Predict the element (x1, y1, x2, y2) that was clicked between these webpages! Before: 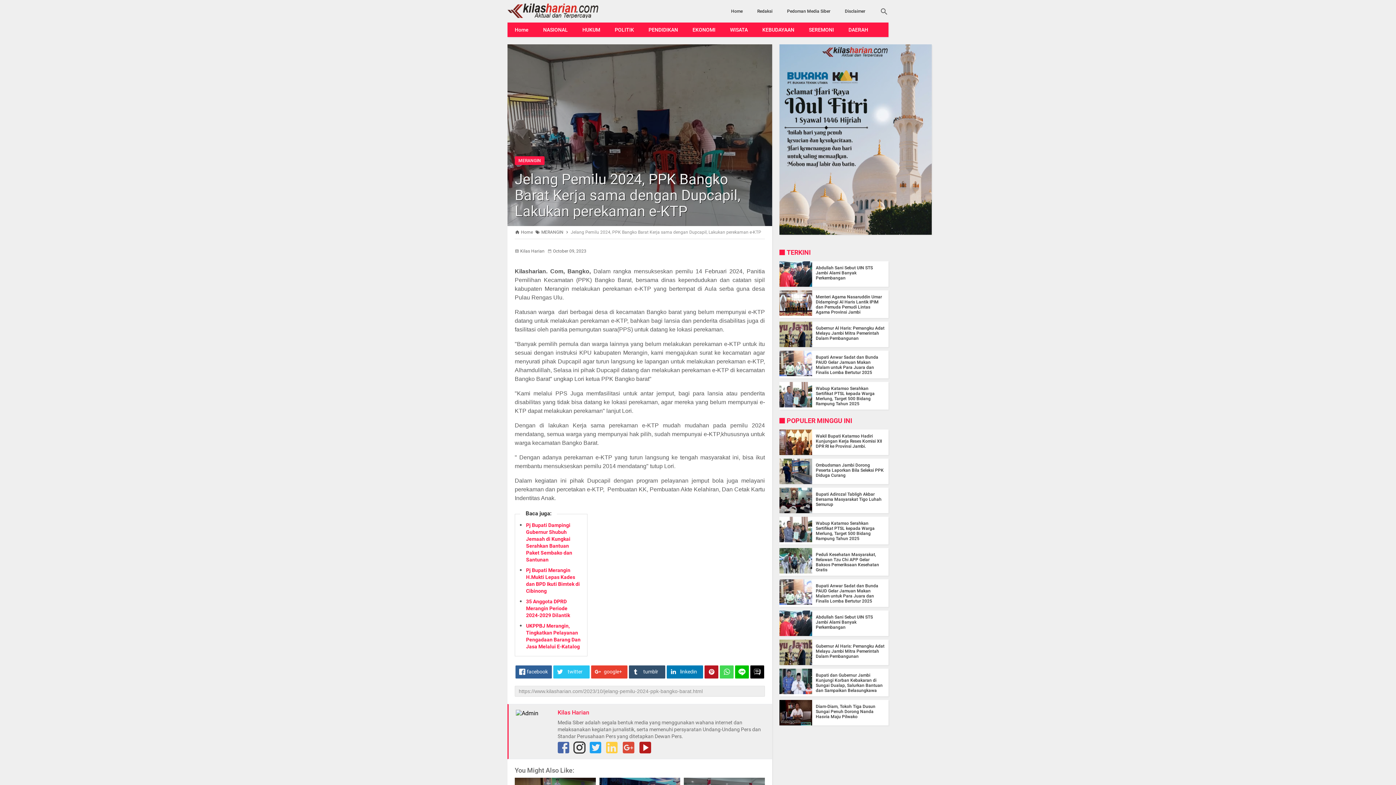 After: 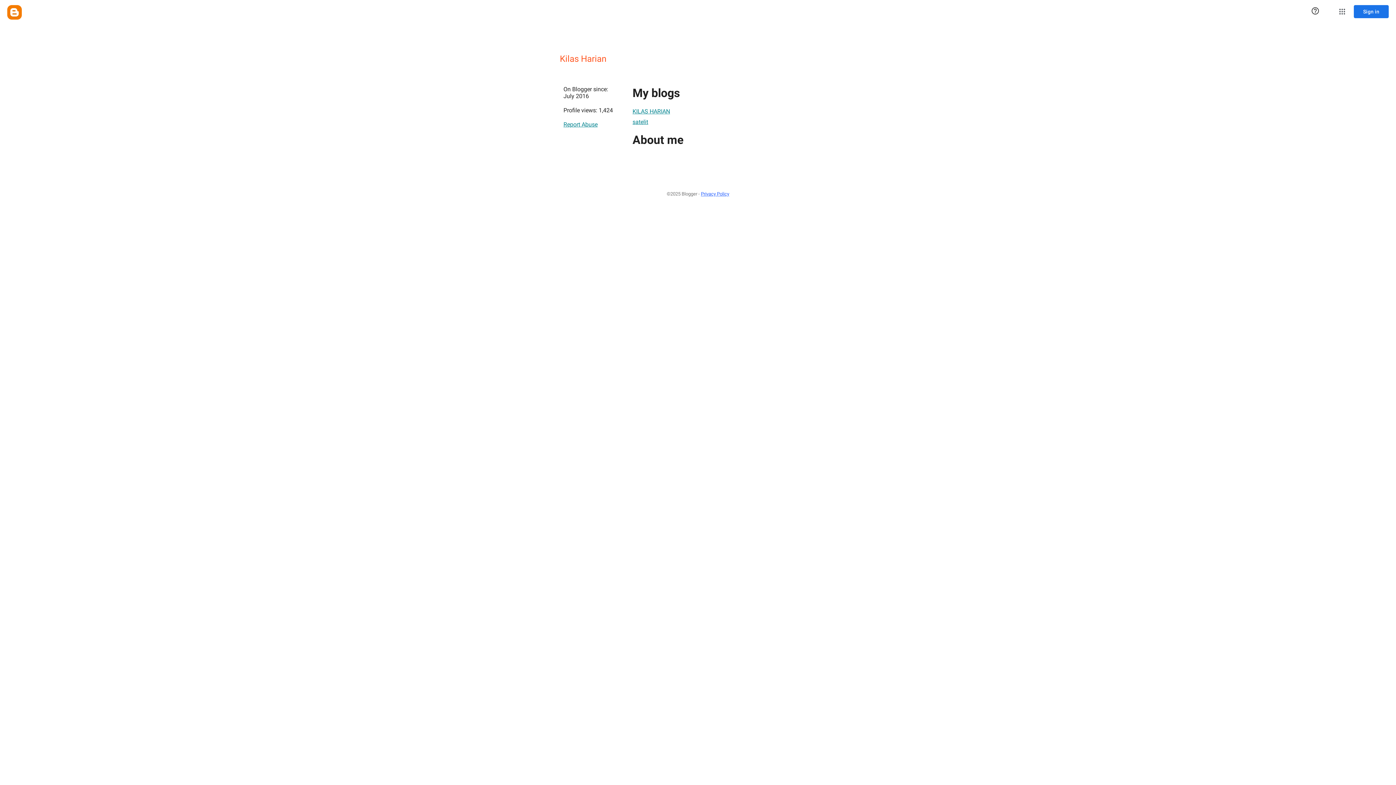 Action: label: Kilas Harian  bbox: (520, 248, 545, 253)